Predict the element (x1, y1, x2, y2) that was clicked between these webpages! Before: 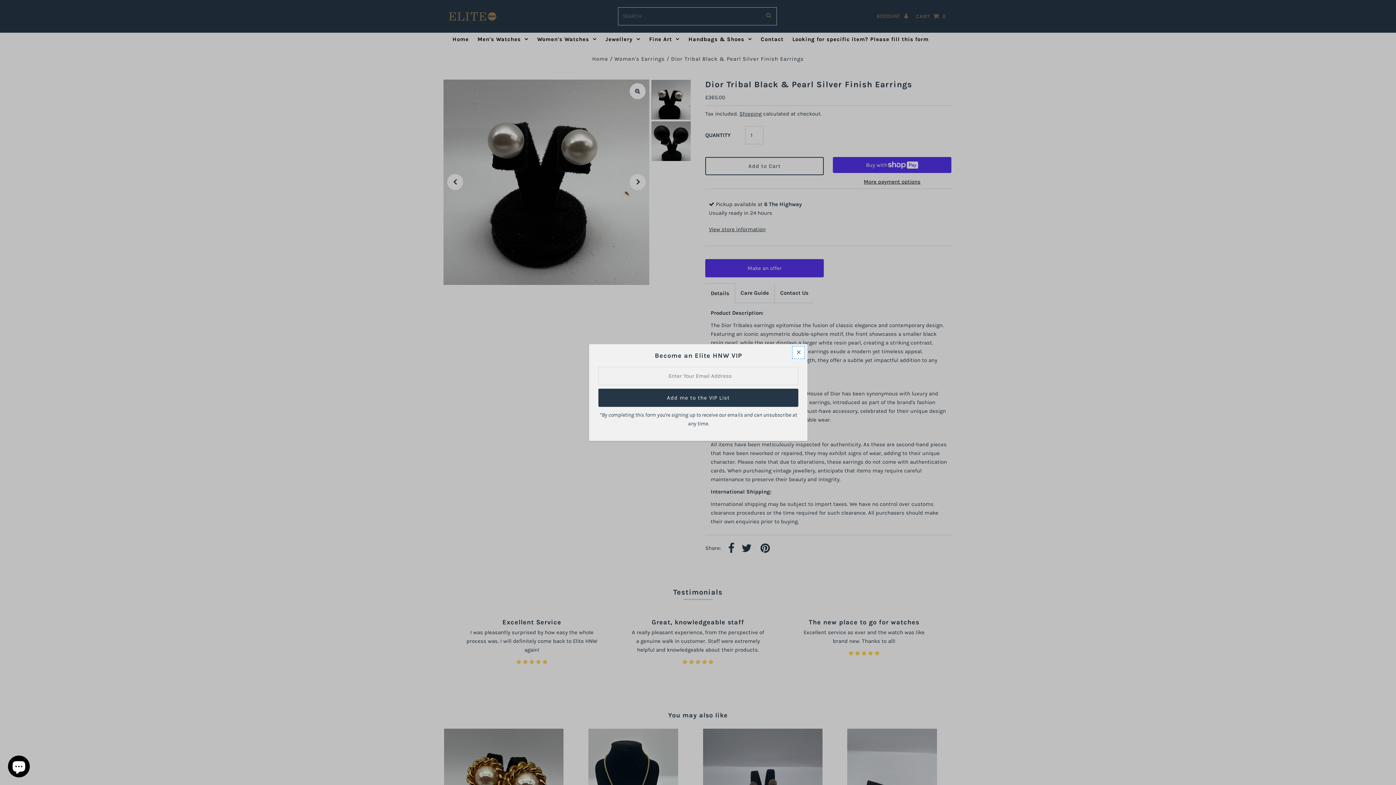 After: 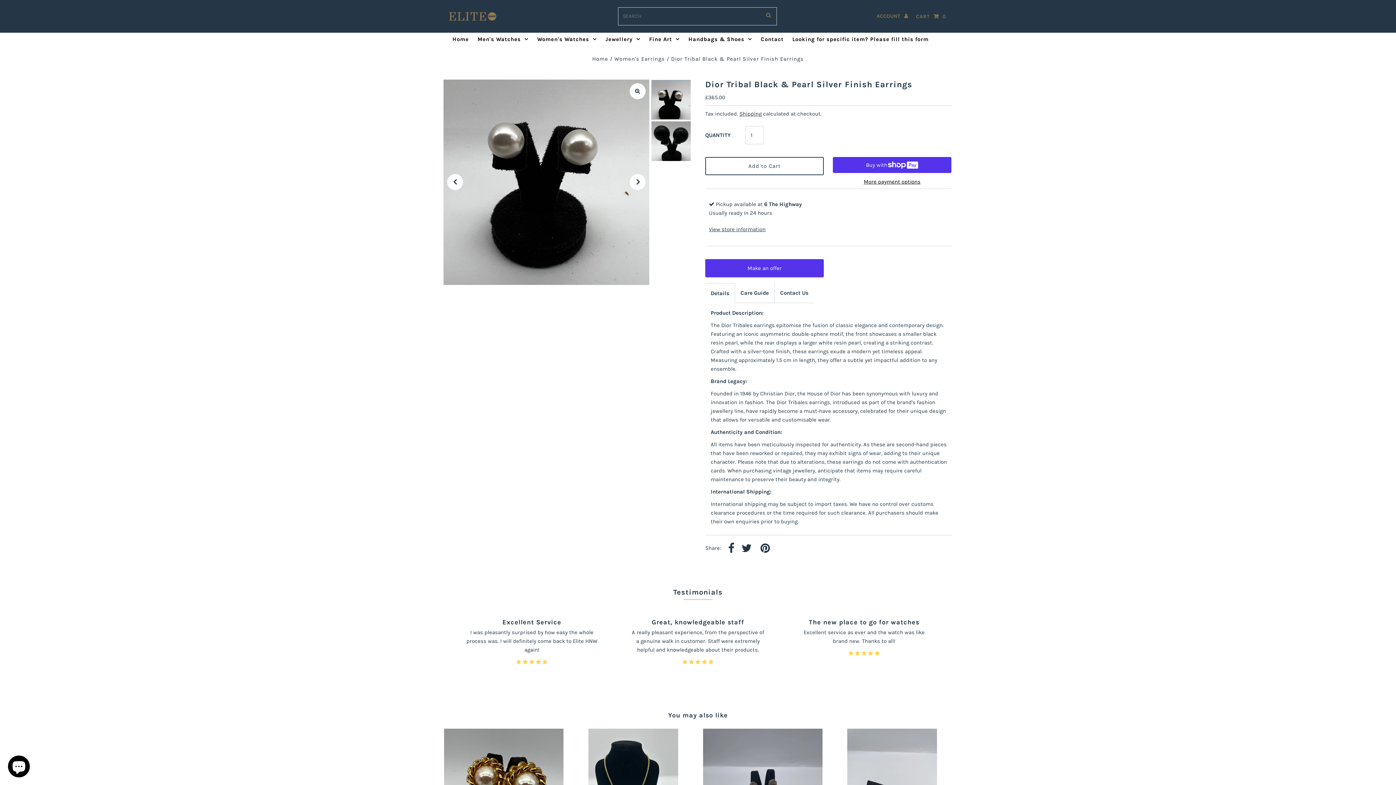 Action: bbox: (792, 346, 805, 359)